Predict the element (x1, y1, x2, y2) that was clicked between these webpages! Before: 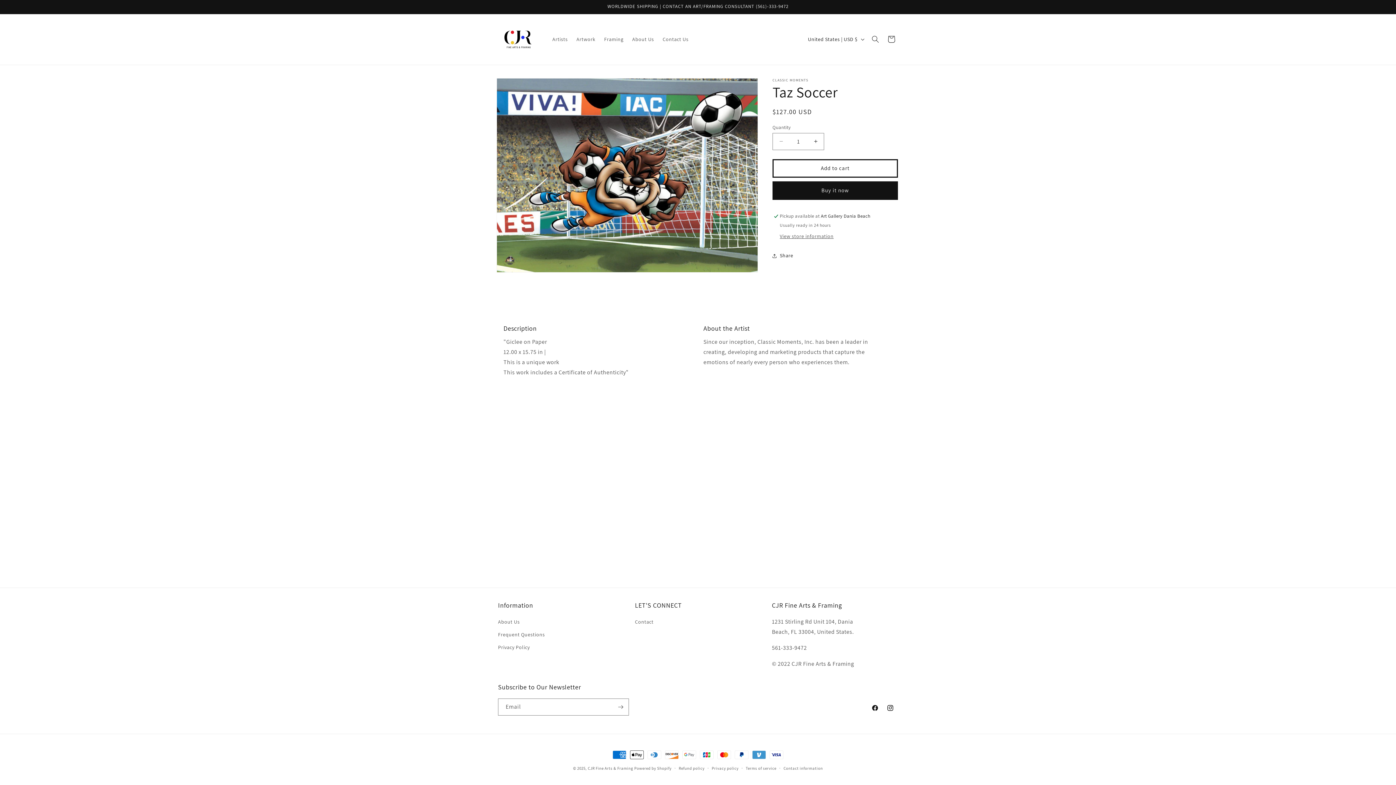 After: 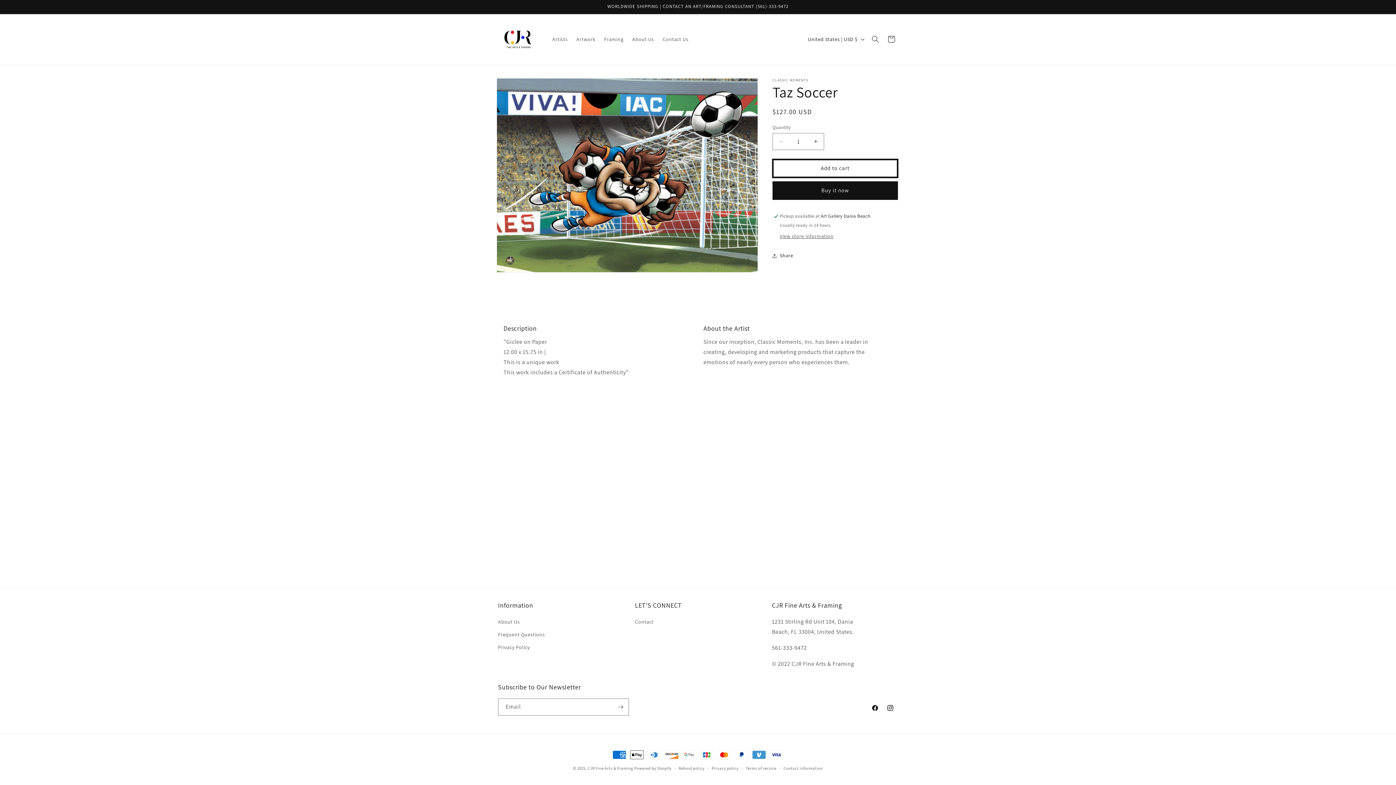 Action: bbox: (772, 159, 898, 177) label: Add to cart